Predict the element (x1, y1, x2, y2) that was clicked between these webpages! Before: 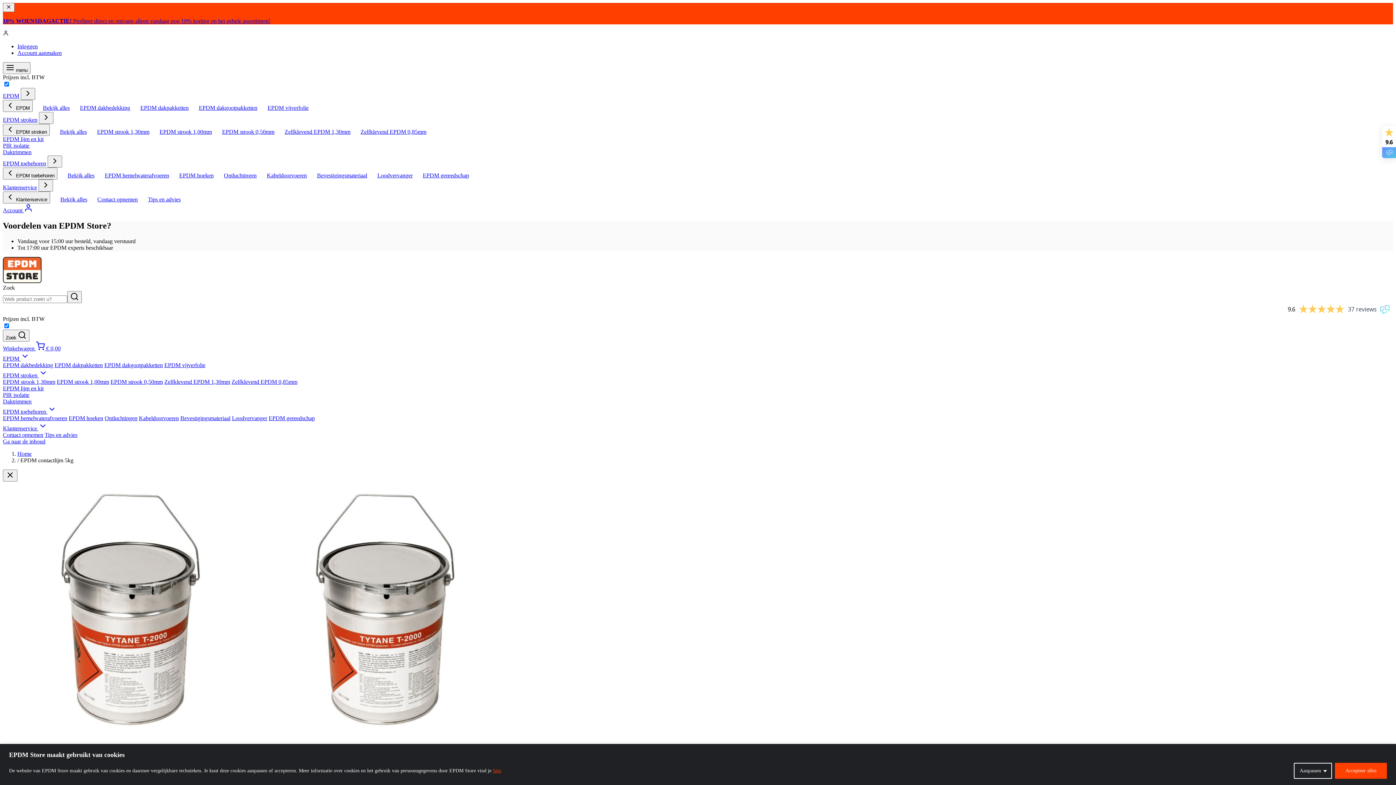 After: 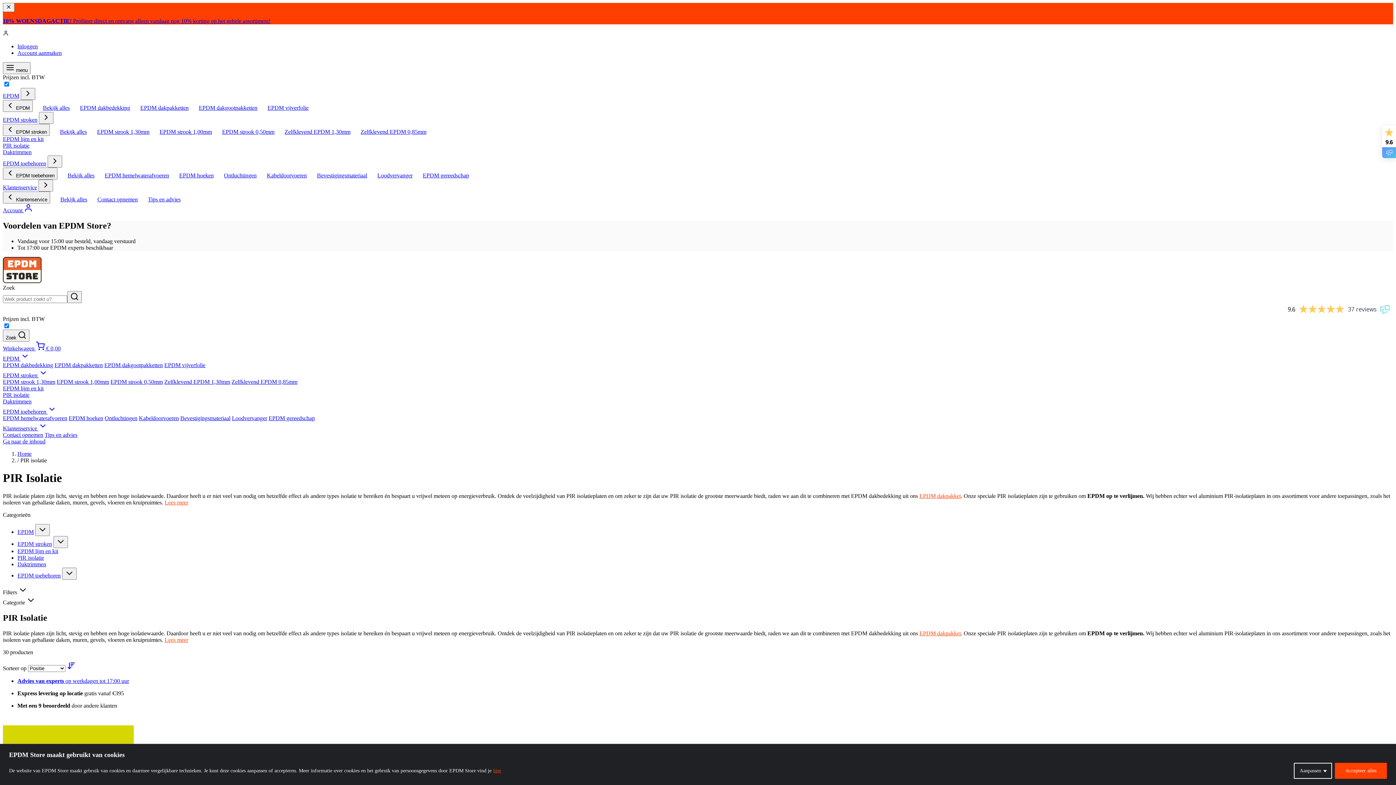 Action: bbox: (2, 142, 29, 148) label: PIR isolatie